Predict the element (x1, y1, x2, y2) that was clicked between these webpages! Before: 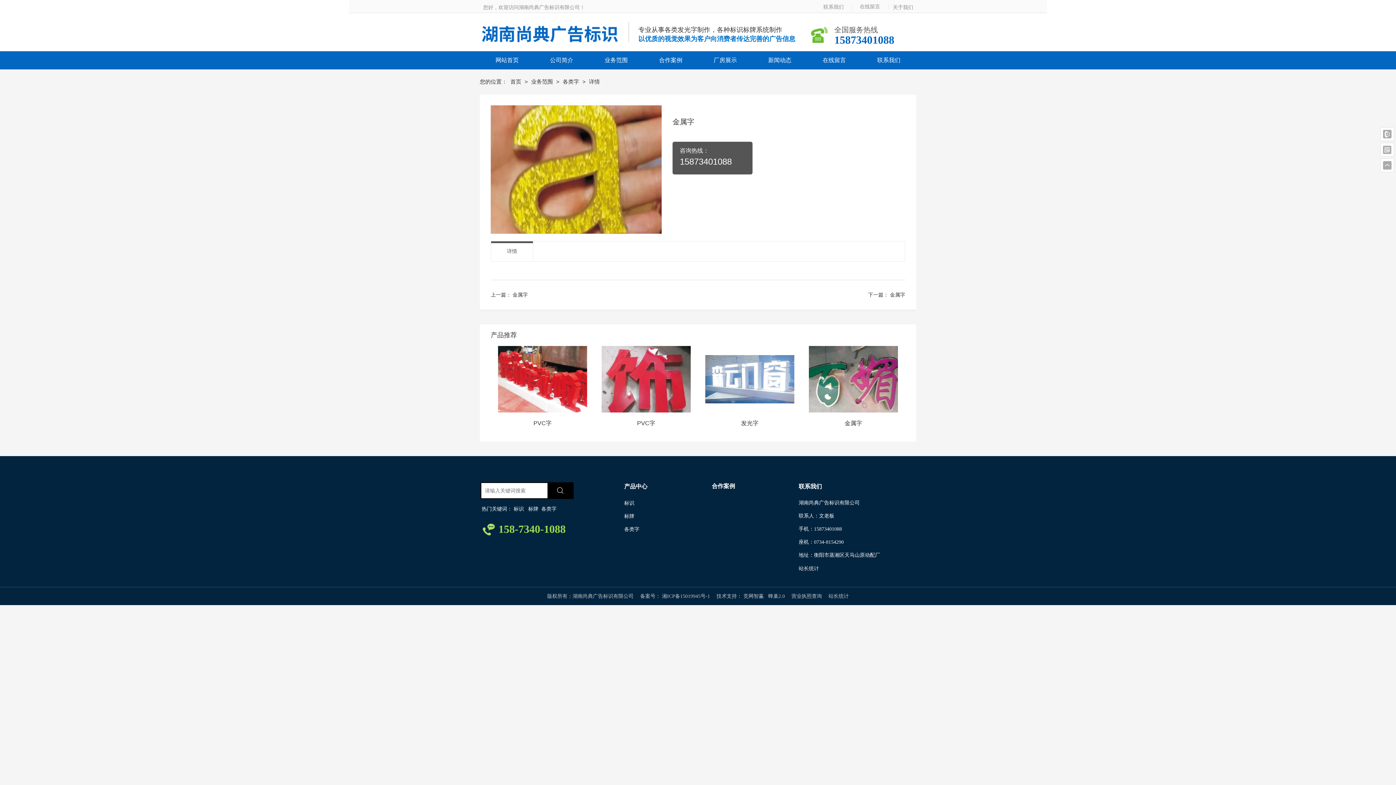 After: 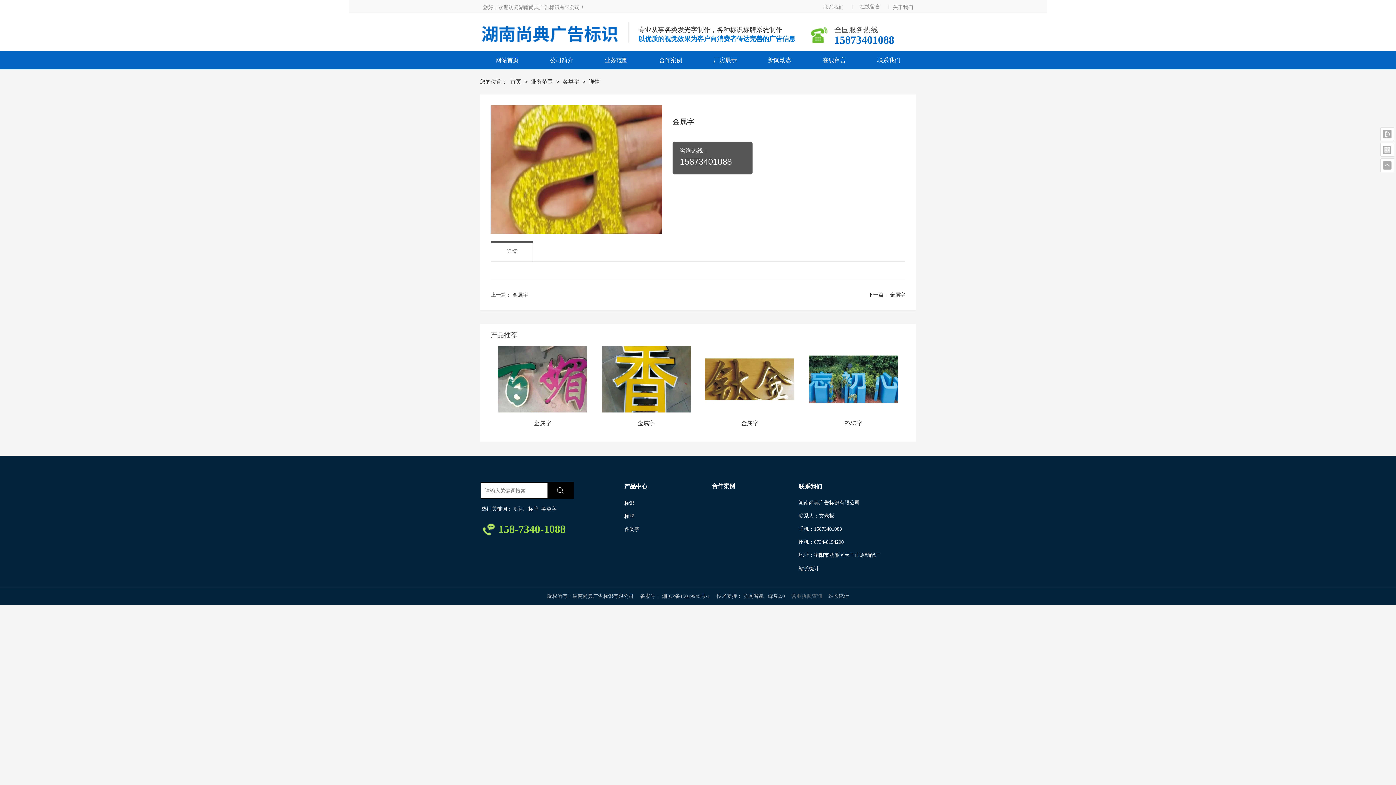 Action: label: 营业执照查询 bbox: (791, 593, 822, 599)